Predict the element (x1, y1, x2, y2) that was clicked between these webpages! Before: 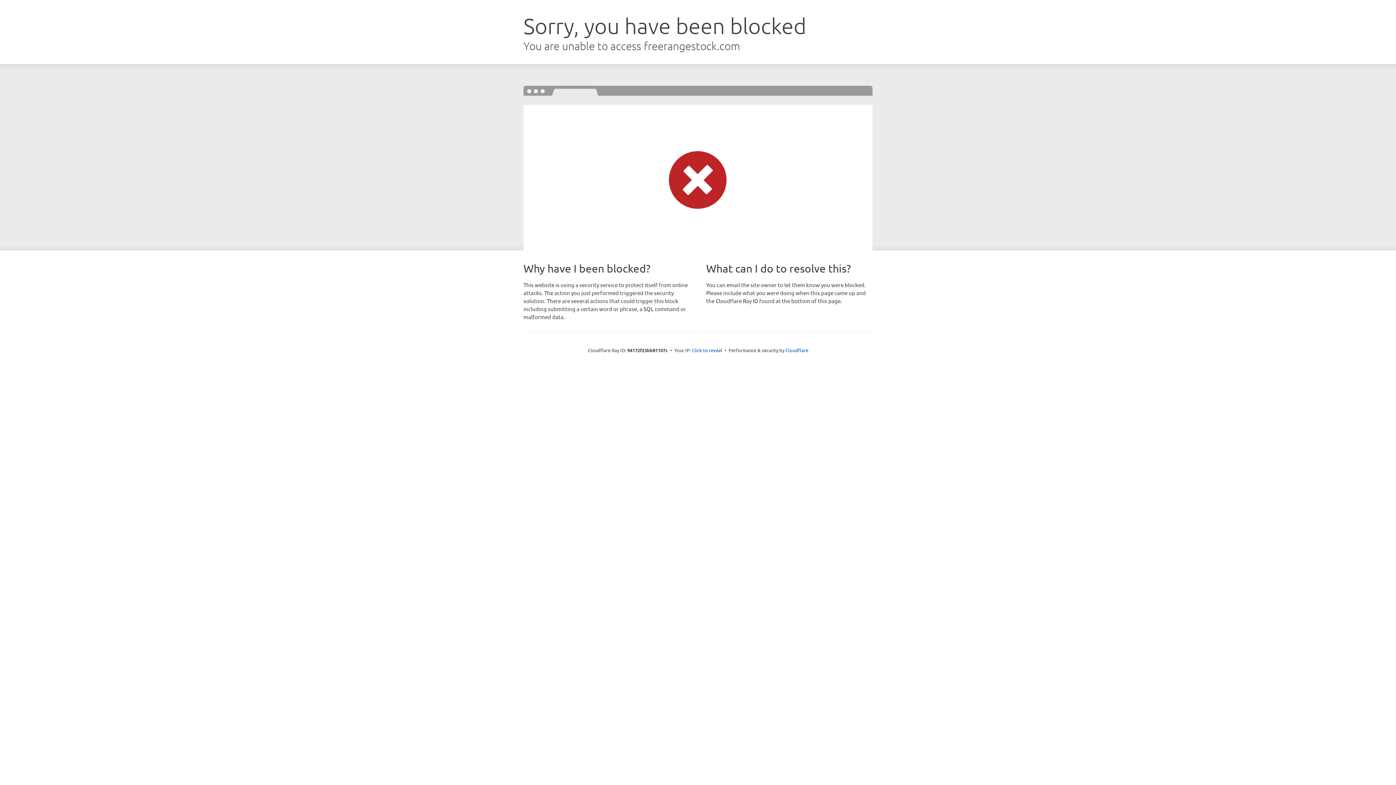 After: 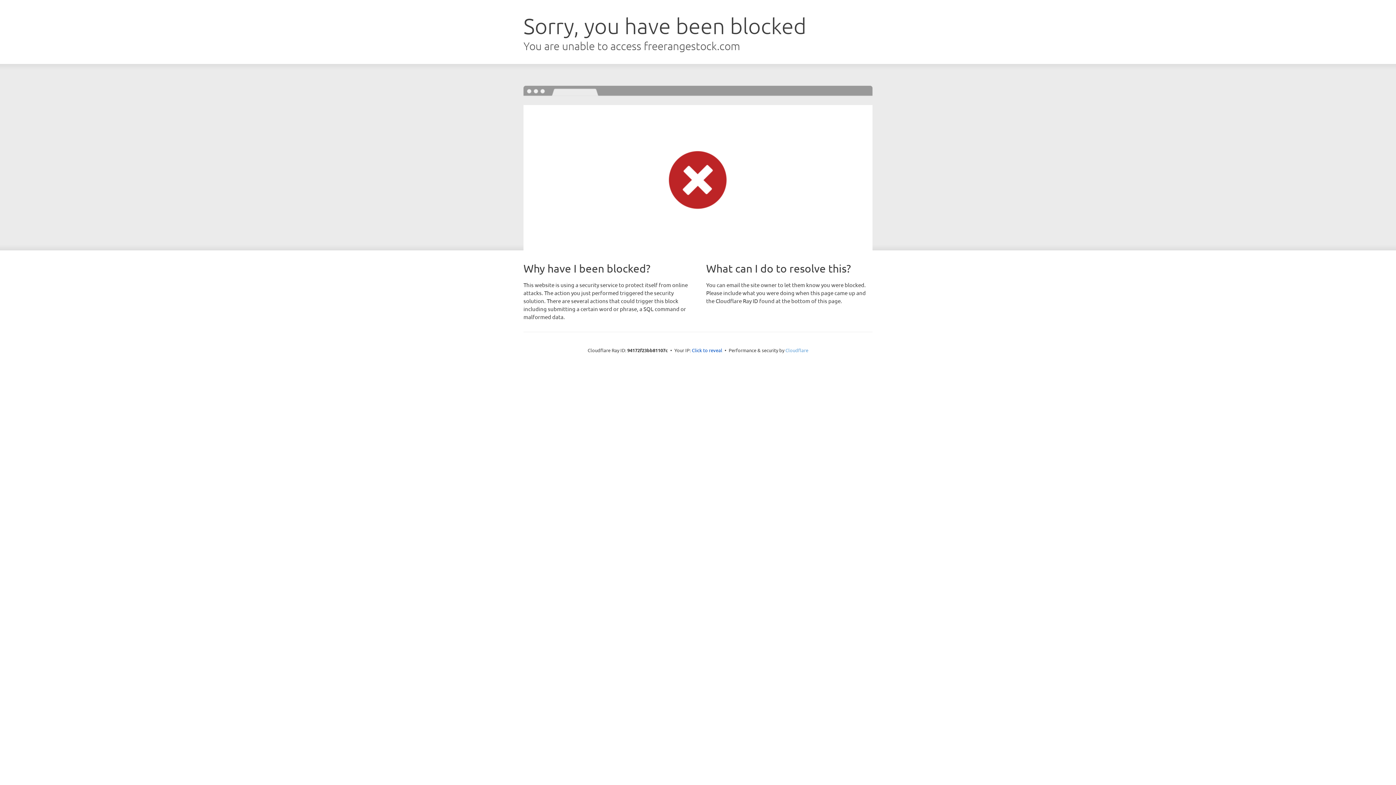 Action: bbox: (785, 347, 808, 353) label: Cloudflare